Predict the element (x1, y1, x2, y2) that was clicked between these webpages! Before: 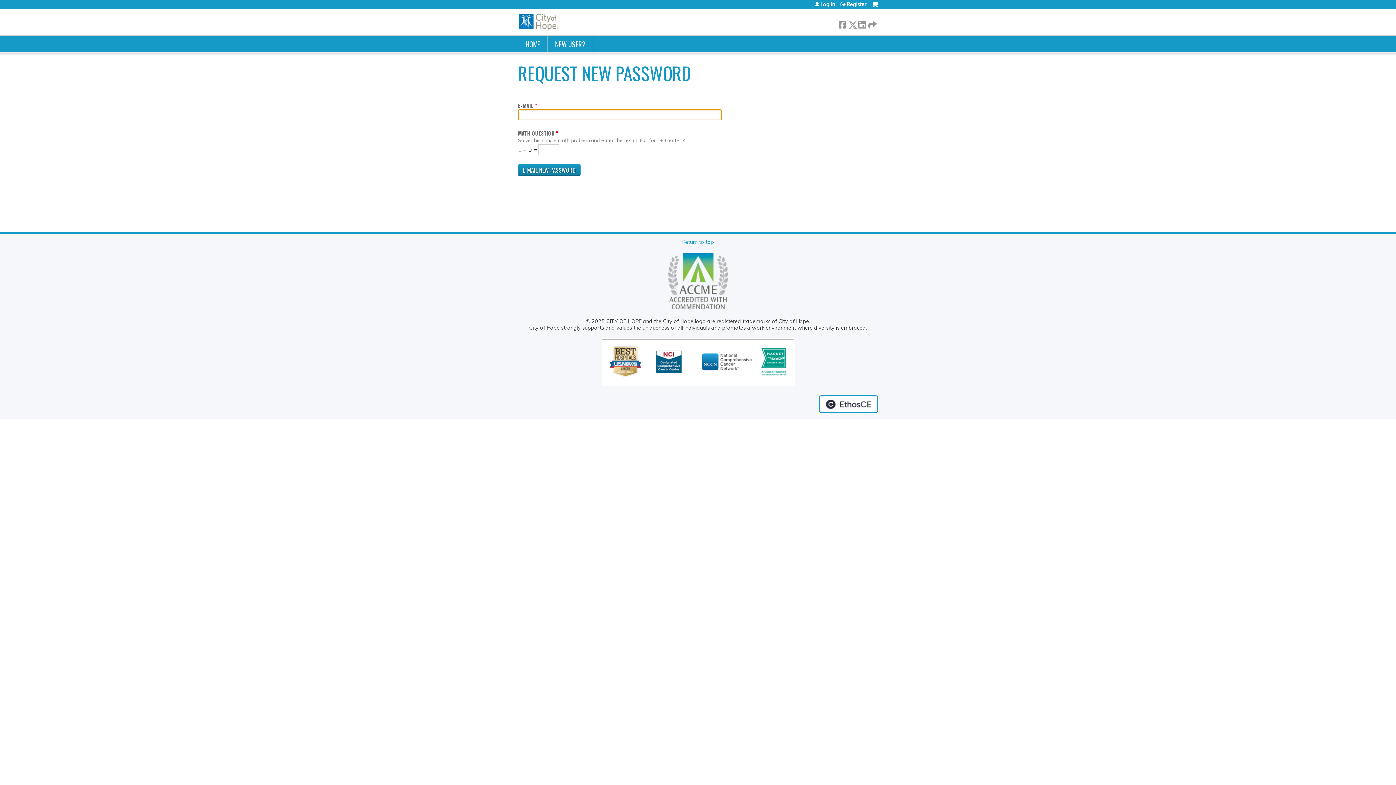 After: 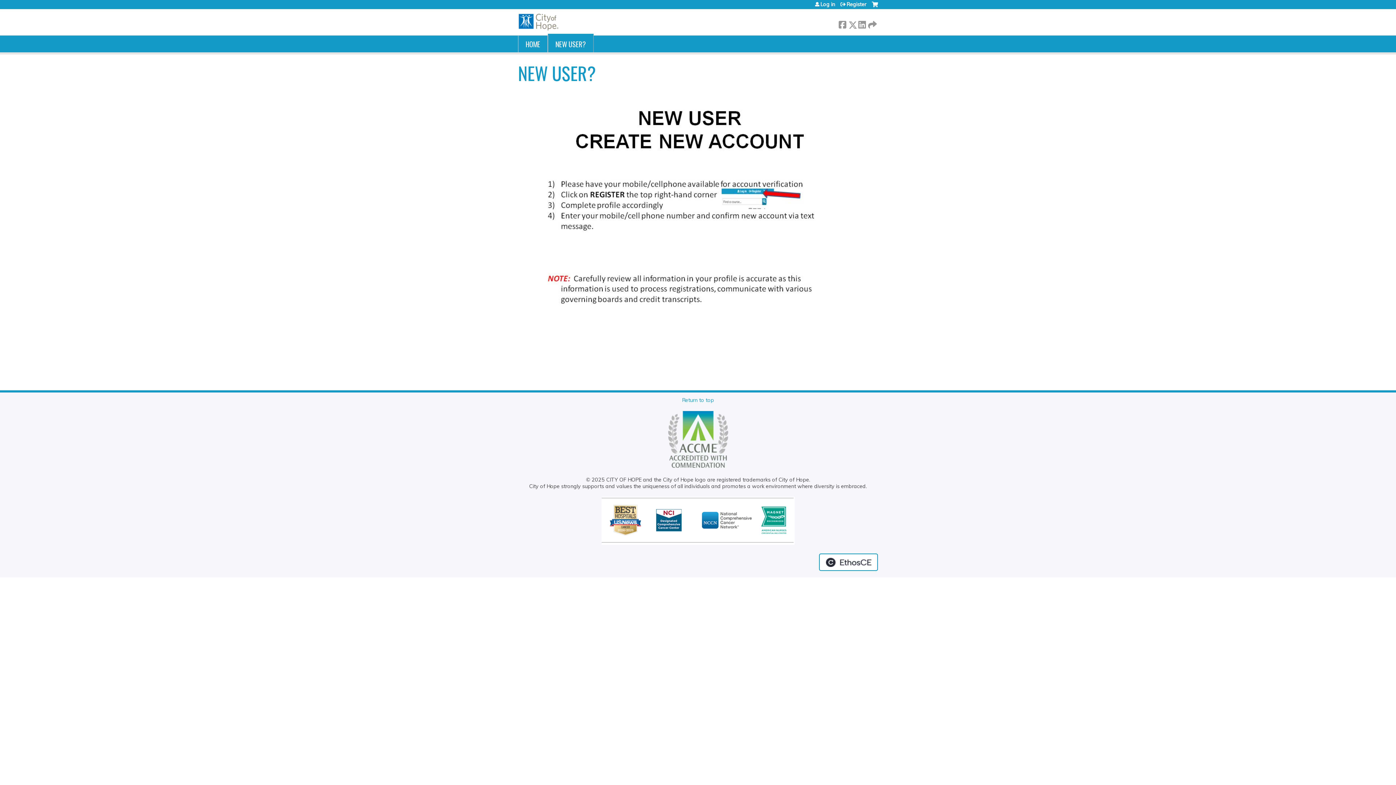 Action: bbox: (548, 35, 593, 52) label: NEW USER?